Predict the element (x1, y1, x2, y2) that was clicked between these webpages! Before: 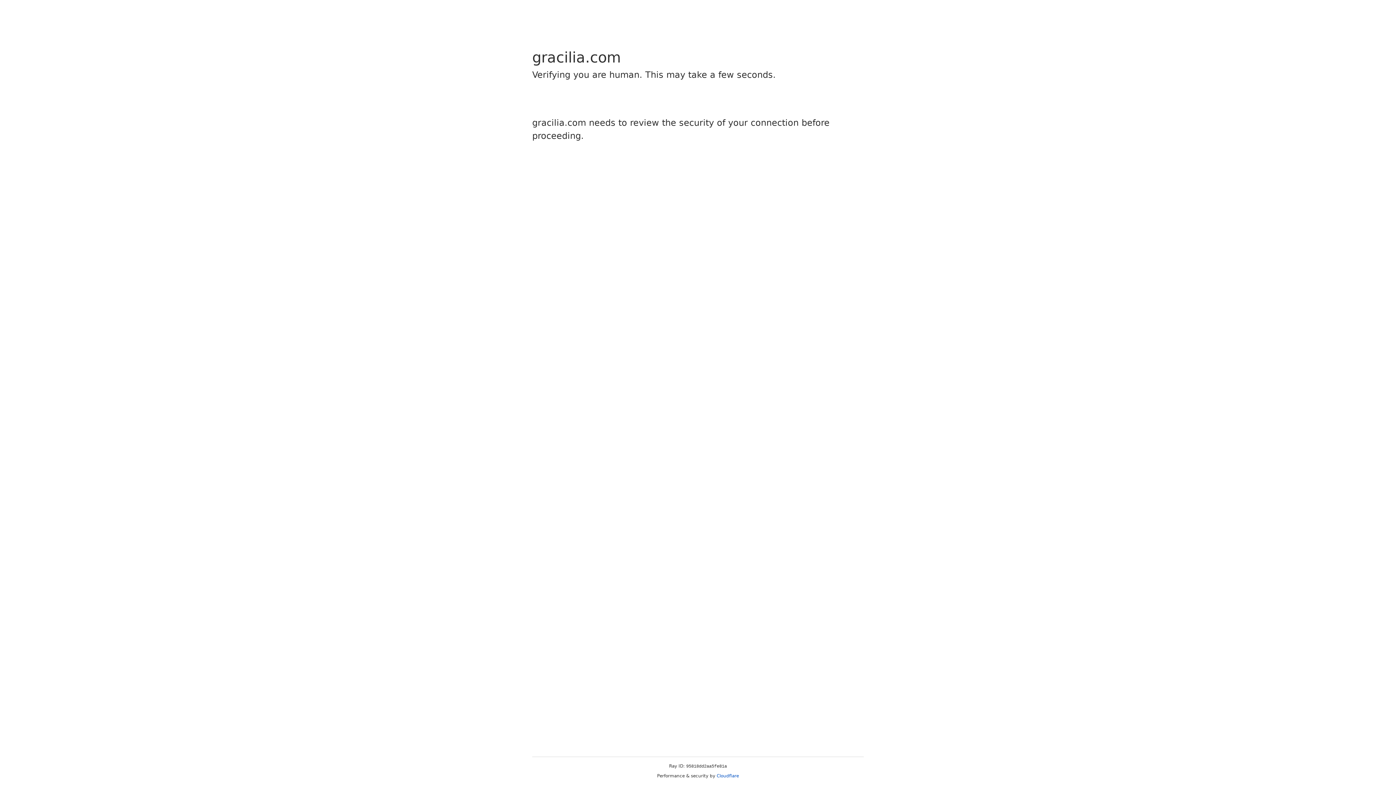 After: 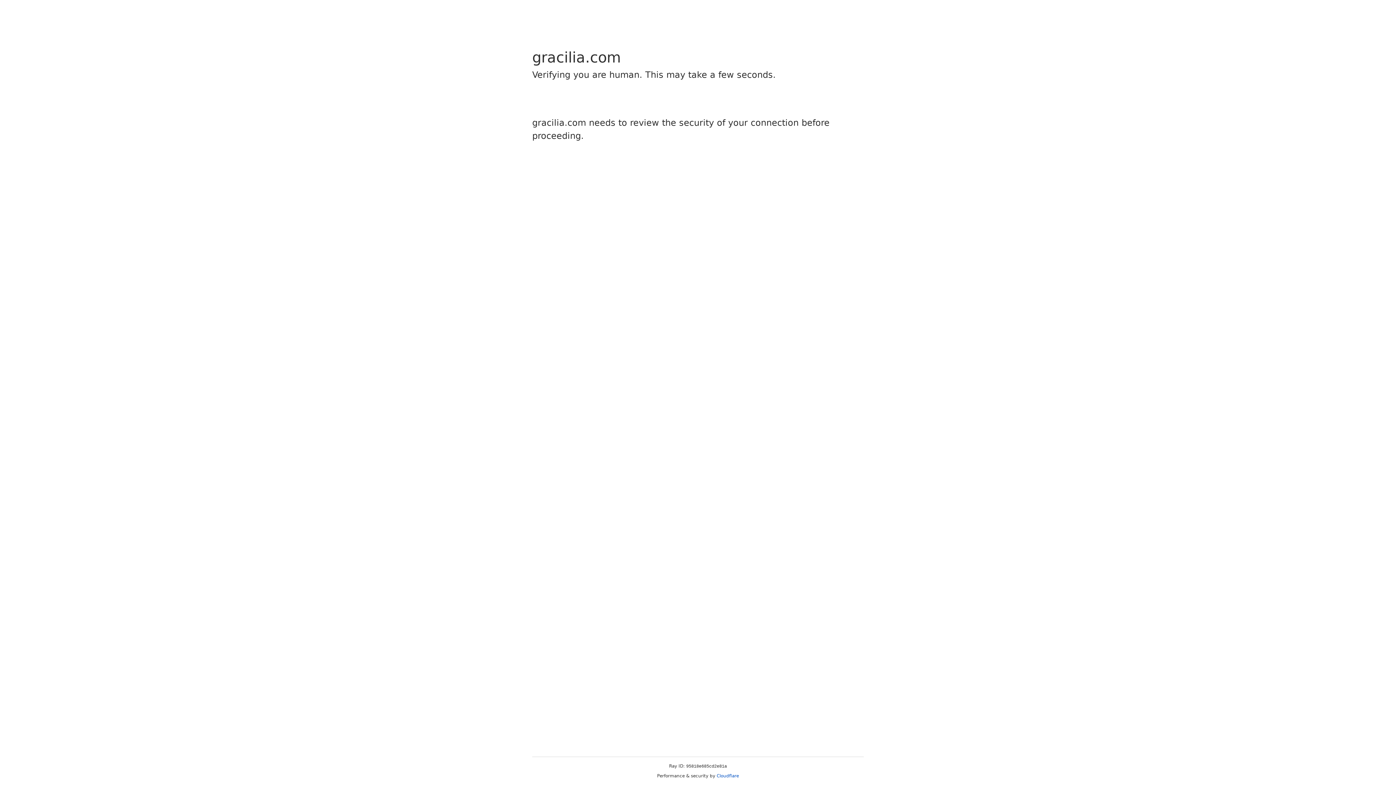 Action: label: Cloudflare bbox: (716, 773, 739, 778)